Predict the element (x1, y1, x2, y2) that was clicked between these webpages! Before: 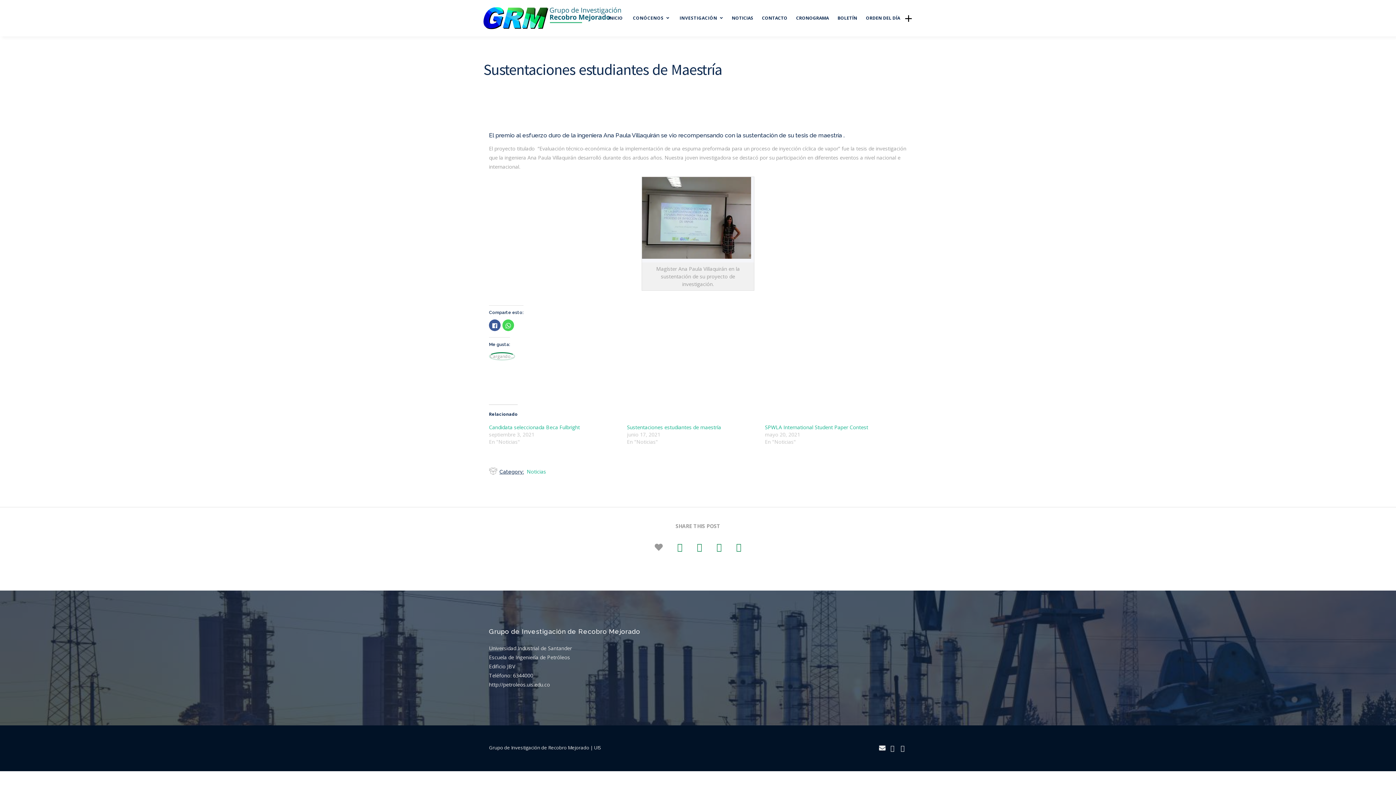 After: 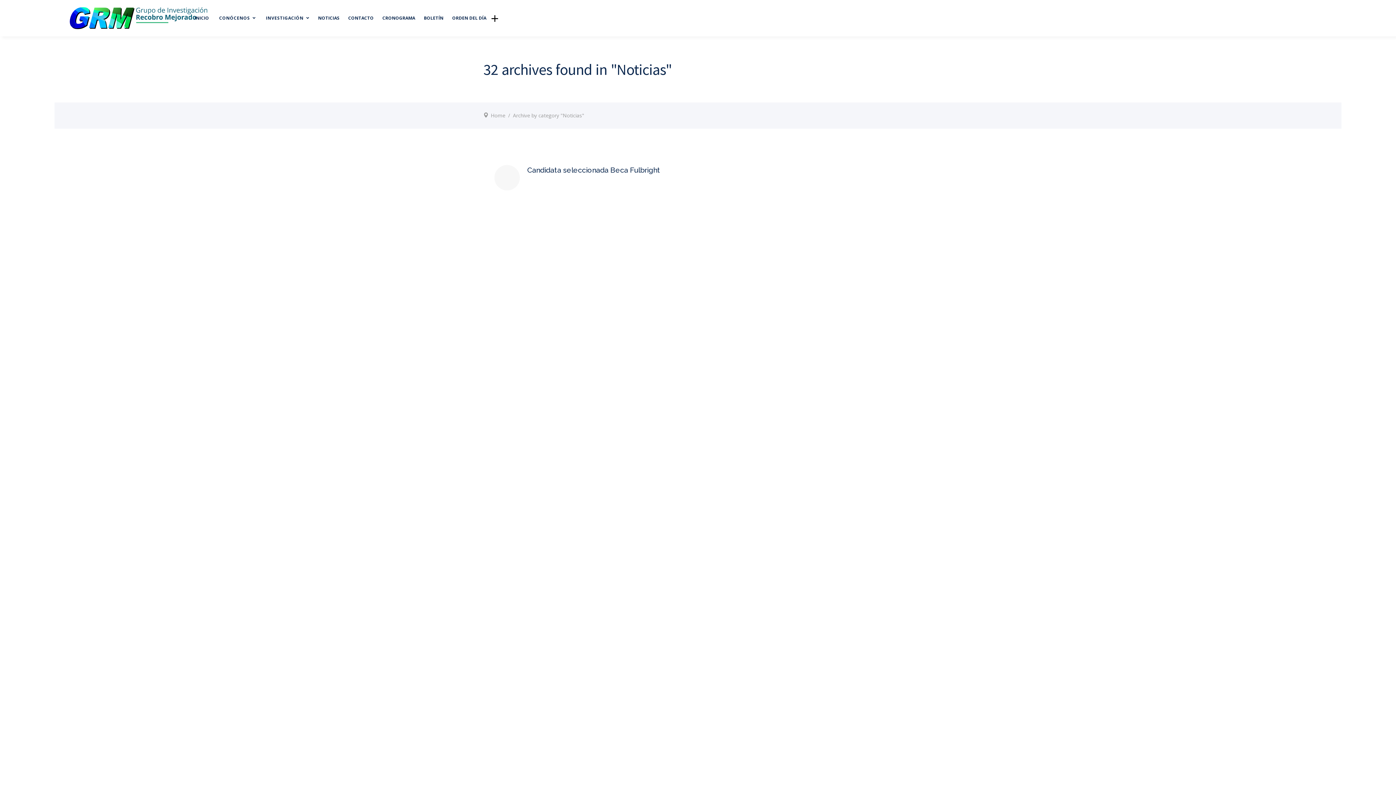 Action: label: Noticias bbox: (526, 468, 546, 475)